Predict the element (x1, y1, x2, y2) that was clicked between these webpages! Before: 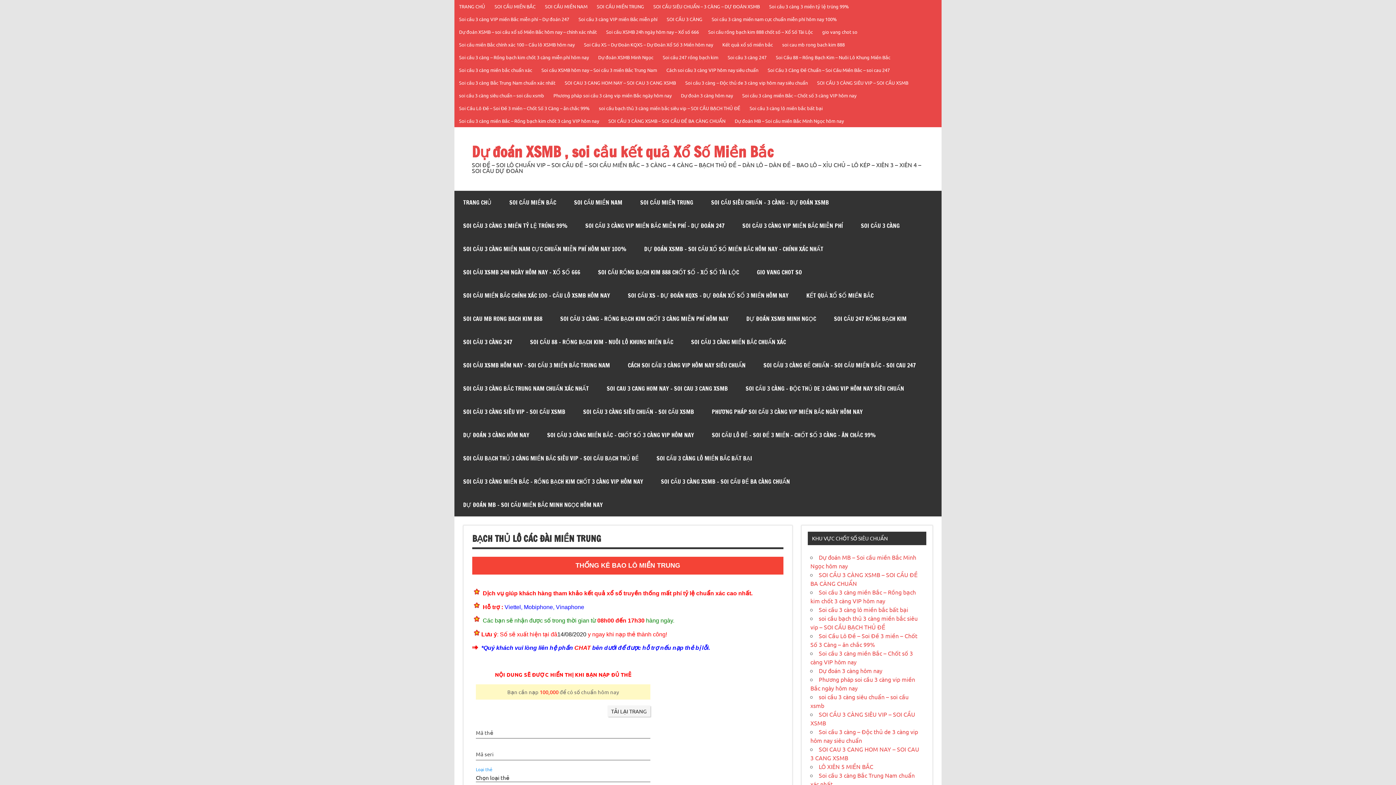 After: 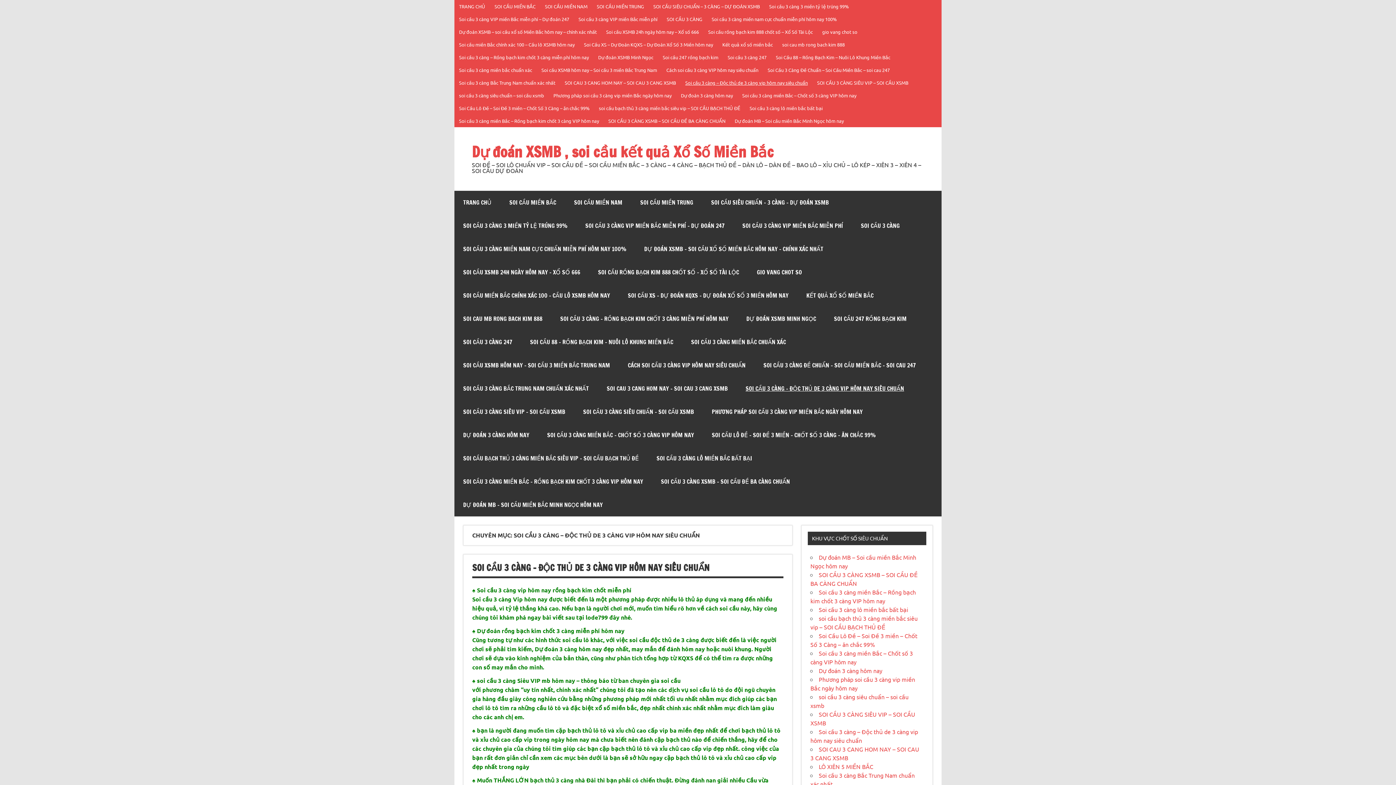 Action: bbox: (737, 376, 913, 400) label: SOI CẦU 3 CÀNG – ĐỘC THỦ DE 3 CÀNG VIP HÔM NAY SIÊU CHUẨN